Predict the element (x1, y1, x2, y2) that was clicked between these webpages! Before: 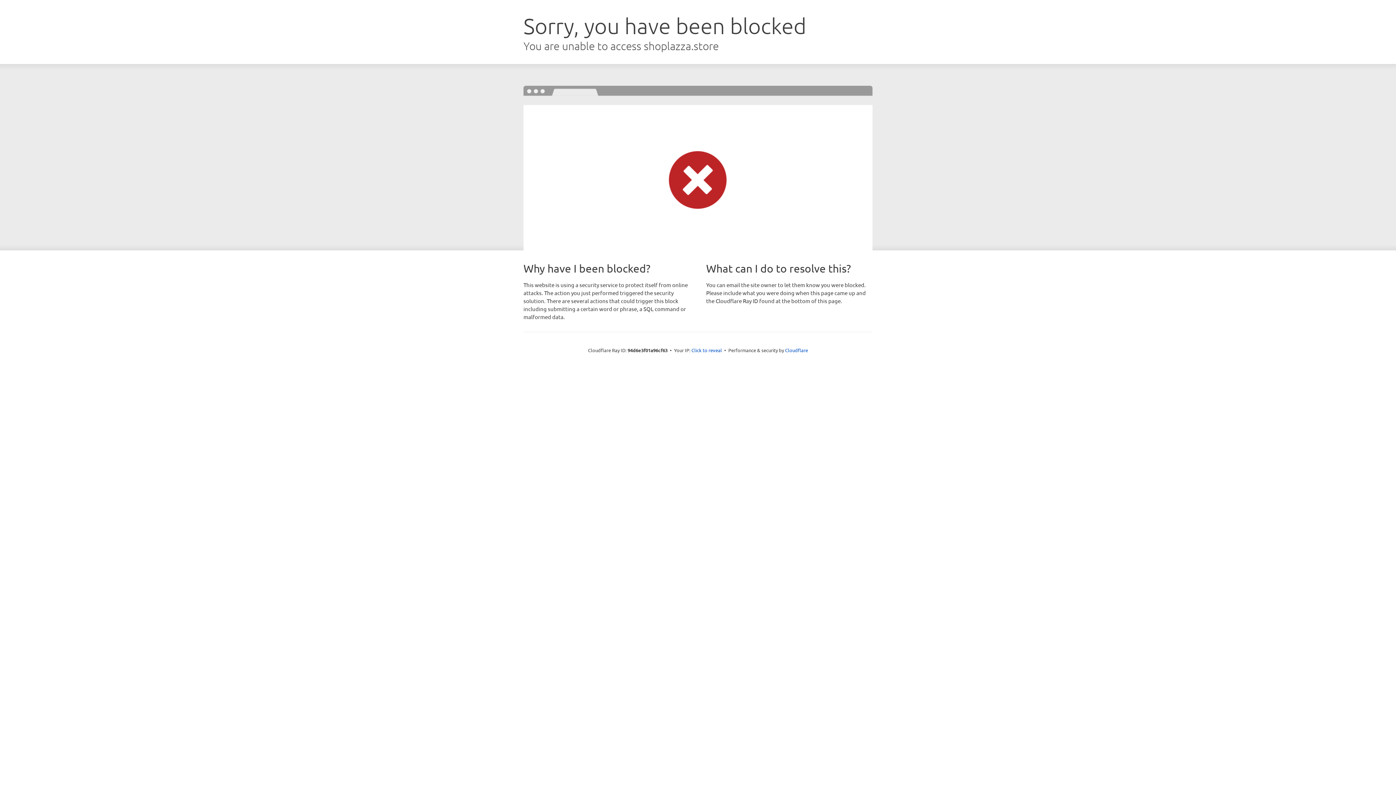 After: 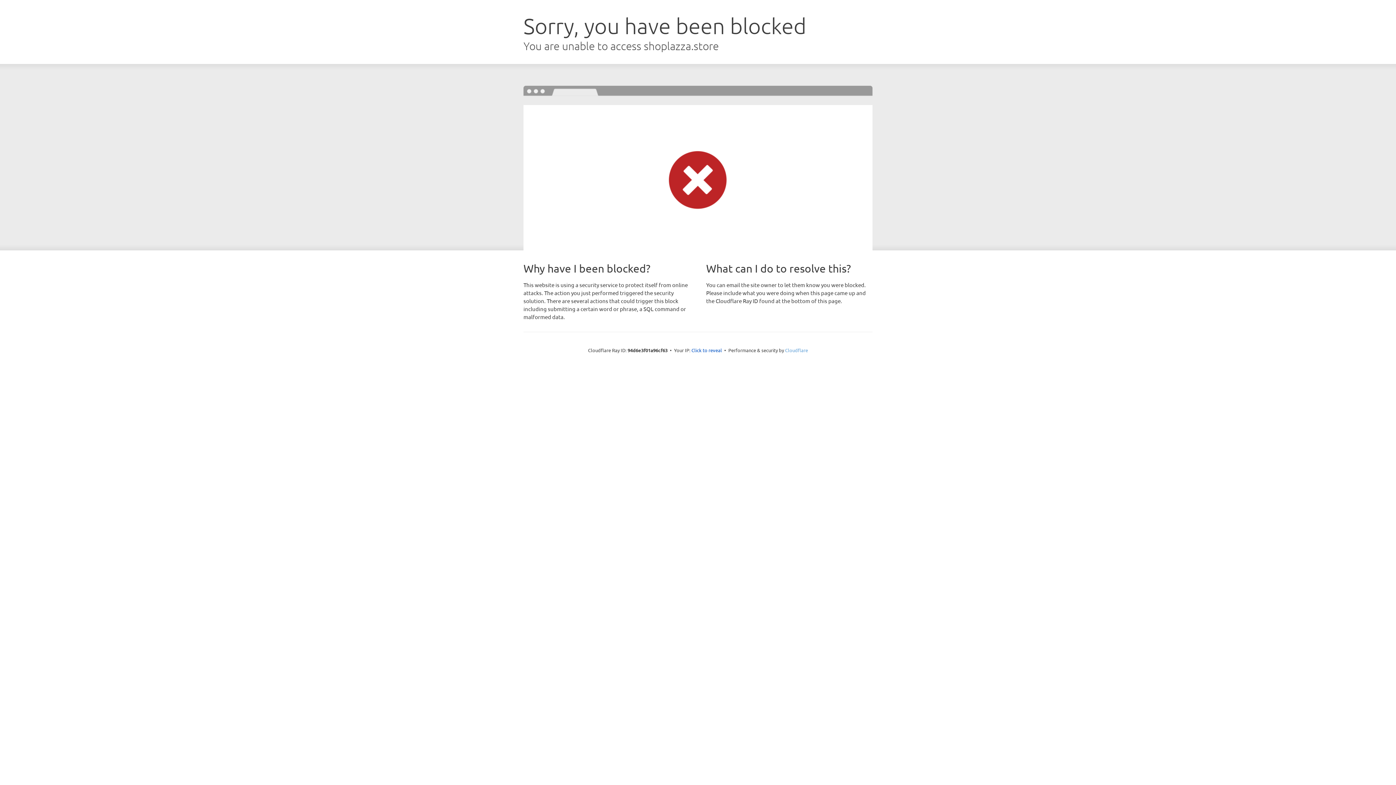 Action: bbox: (785, 347, 808, 353) label: Cloudflare